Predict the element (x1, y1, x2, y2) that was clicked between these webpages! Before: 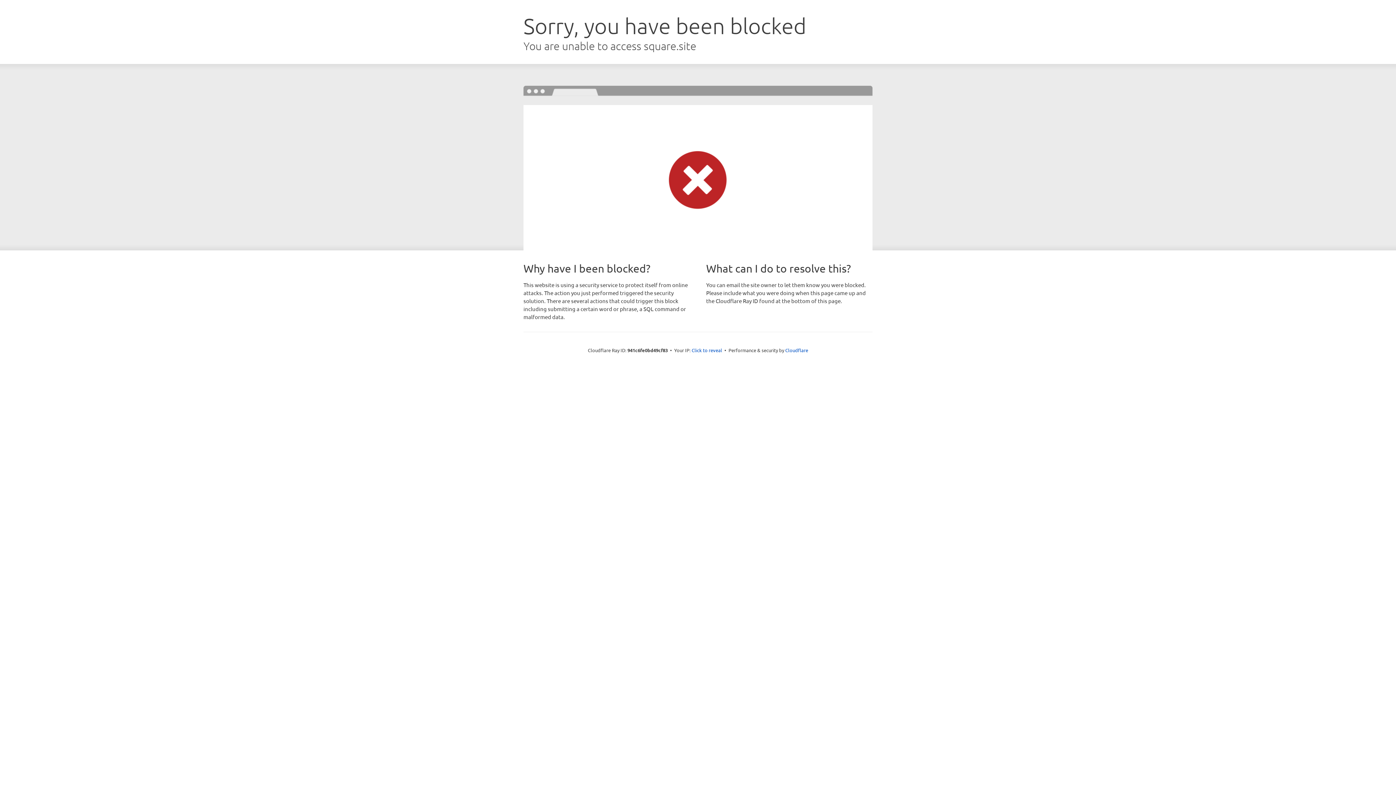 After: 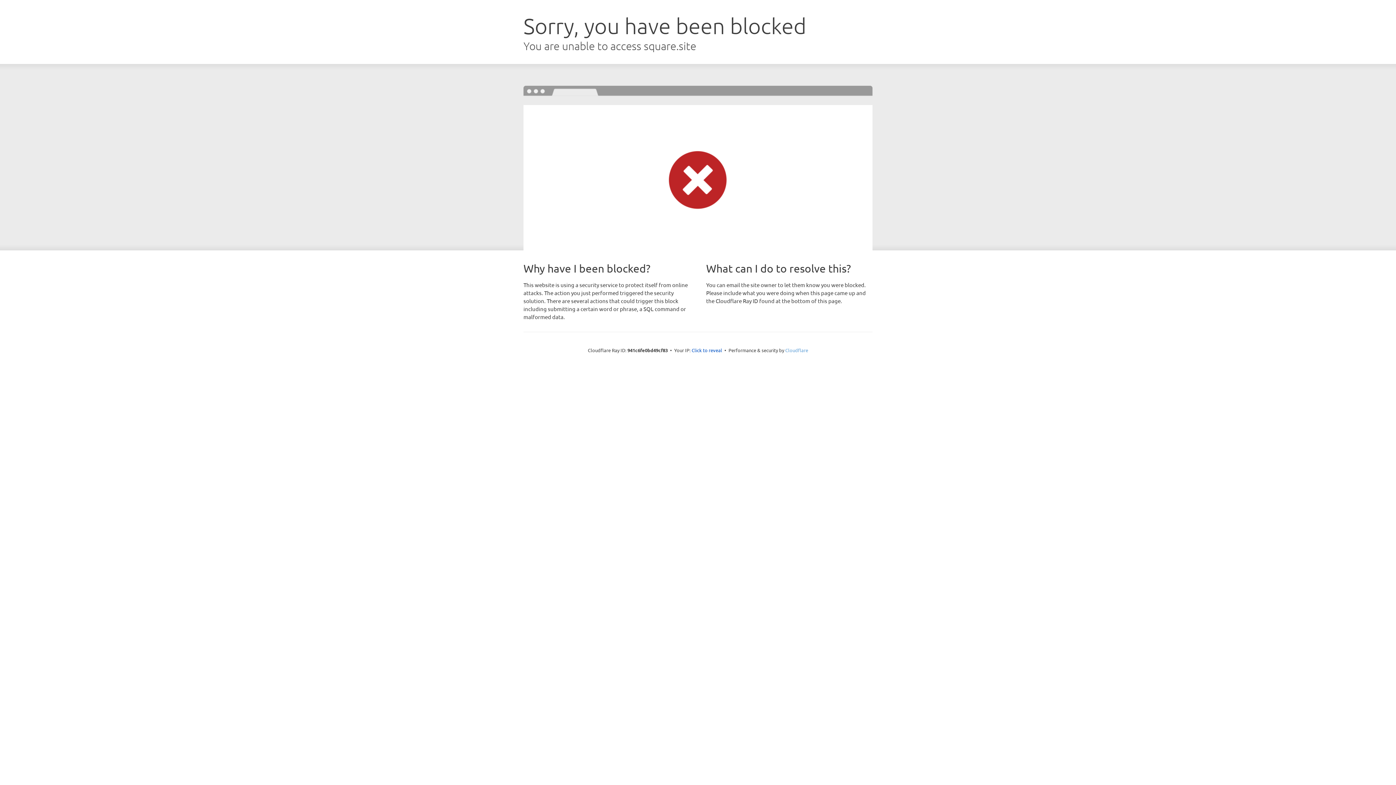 Action: label: Cloudflare bbox: (785, 347, 808, 353)